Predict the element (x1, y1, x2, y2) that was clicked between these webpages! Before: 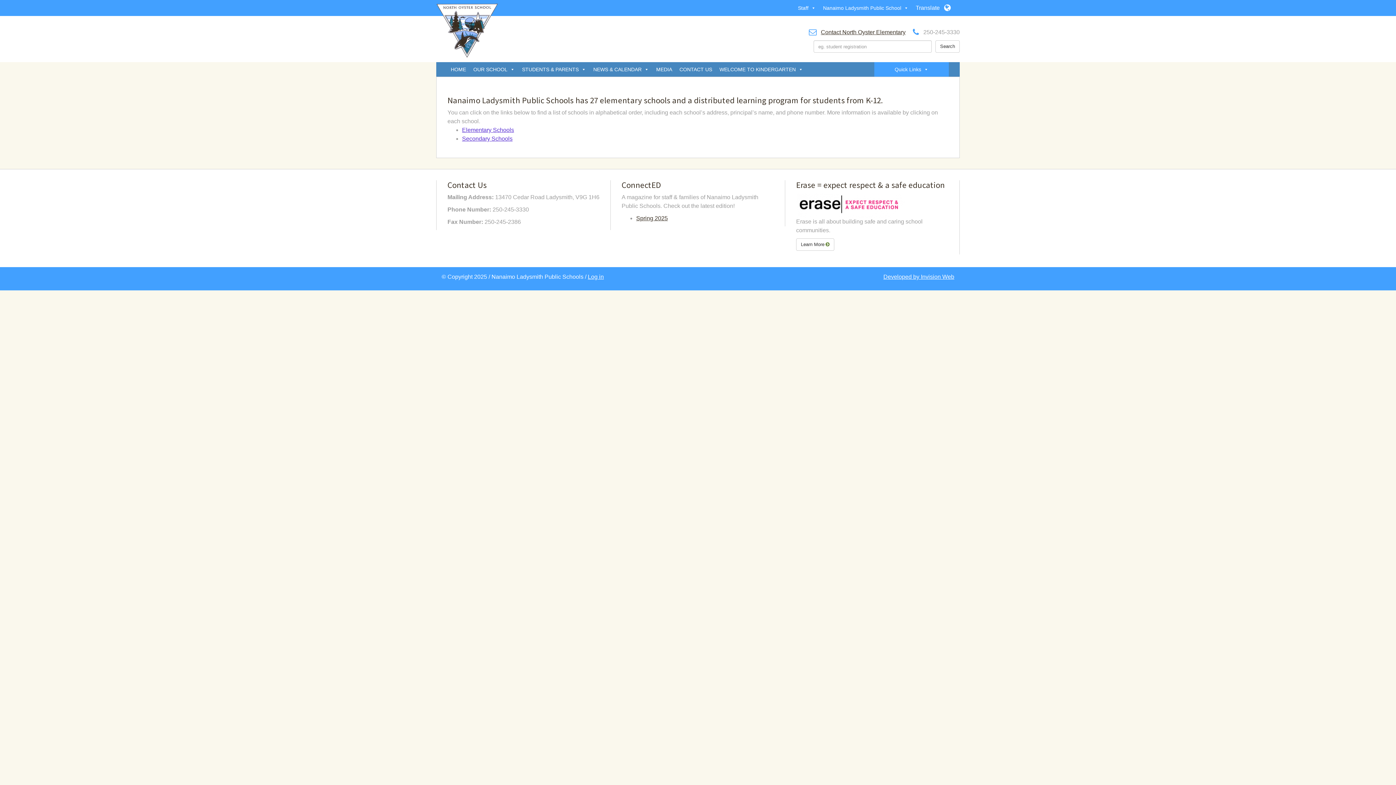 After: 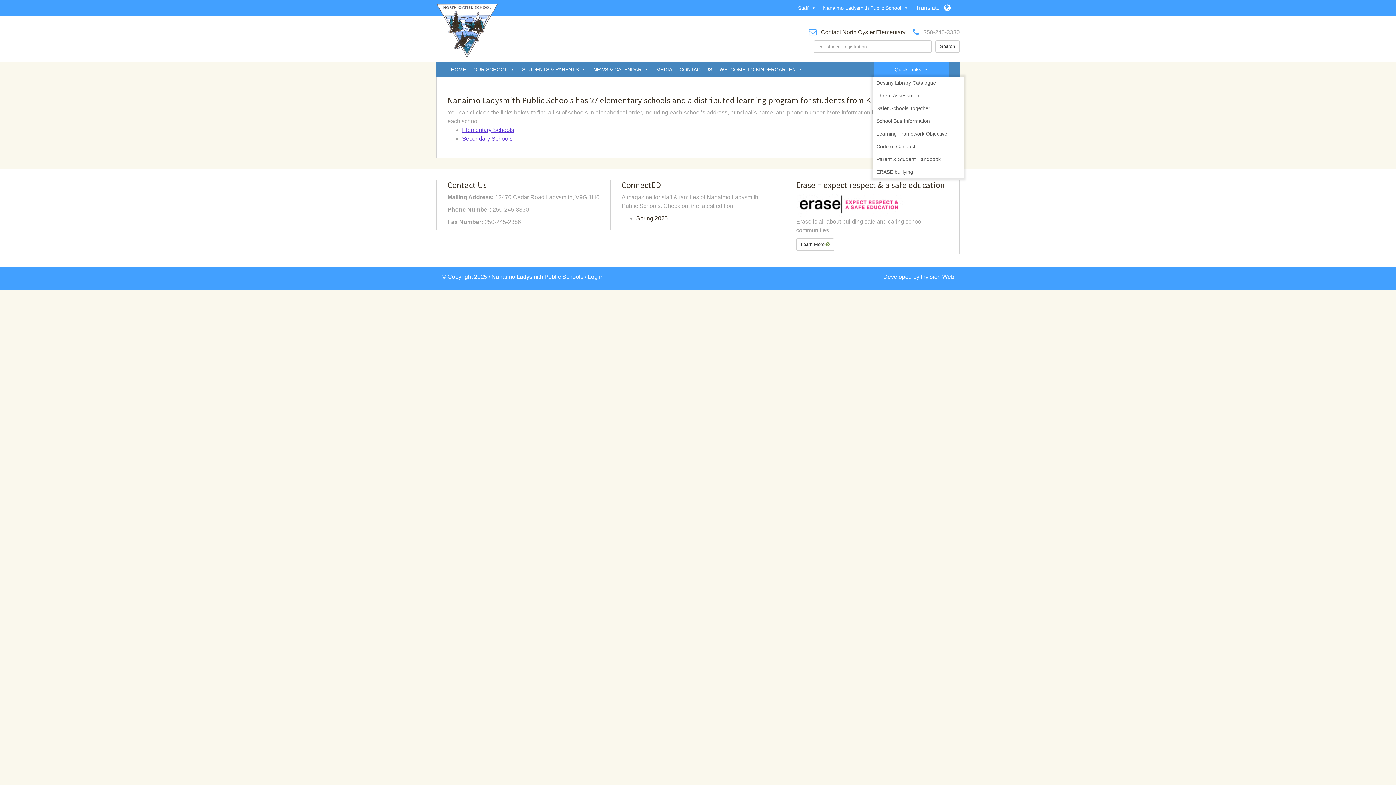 Action: label: Quick Links bbox: (891, 62, 932, 76)